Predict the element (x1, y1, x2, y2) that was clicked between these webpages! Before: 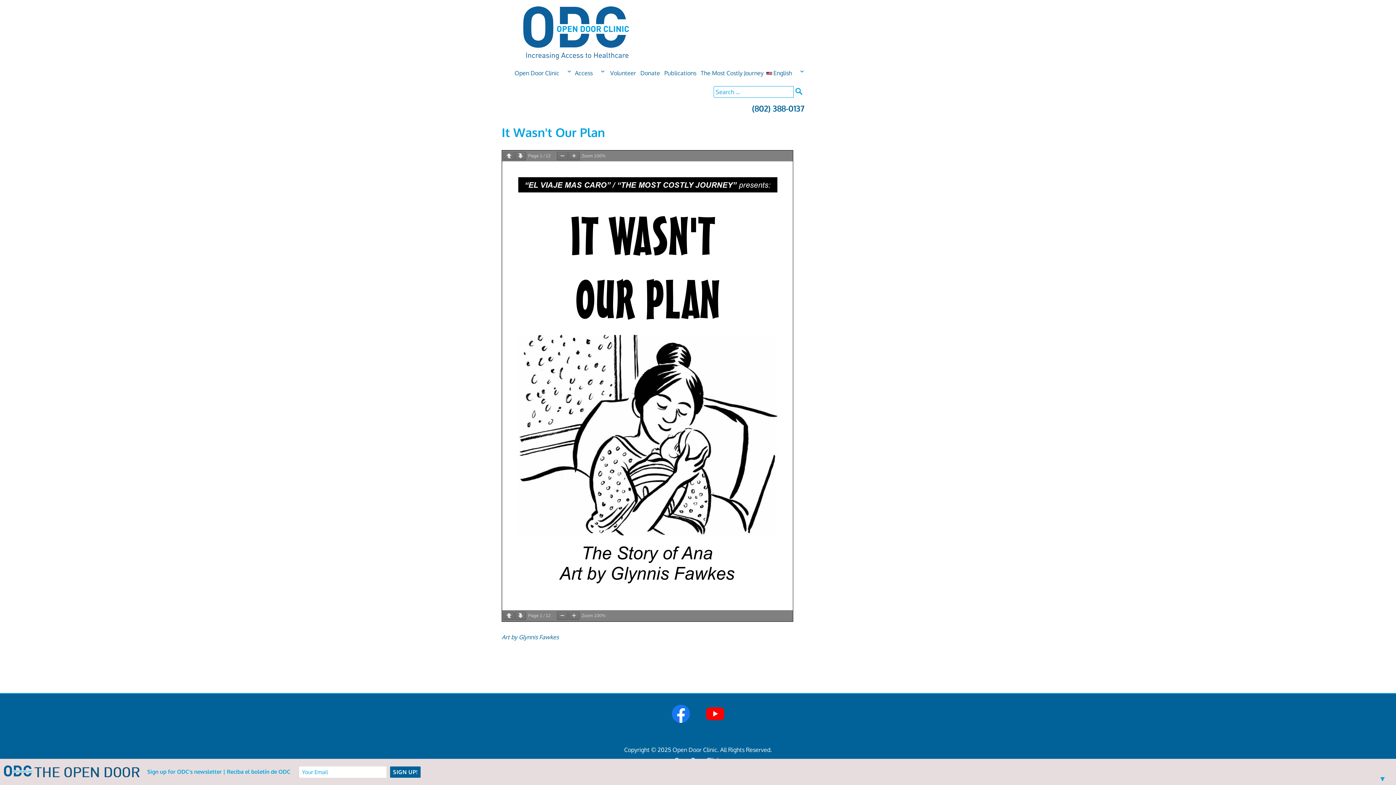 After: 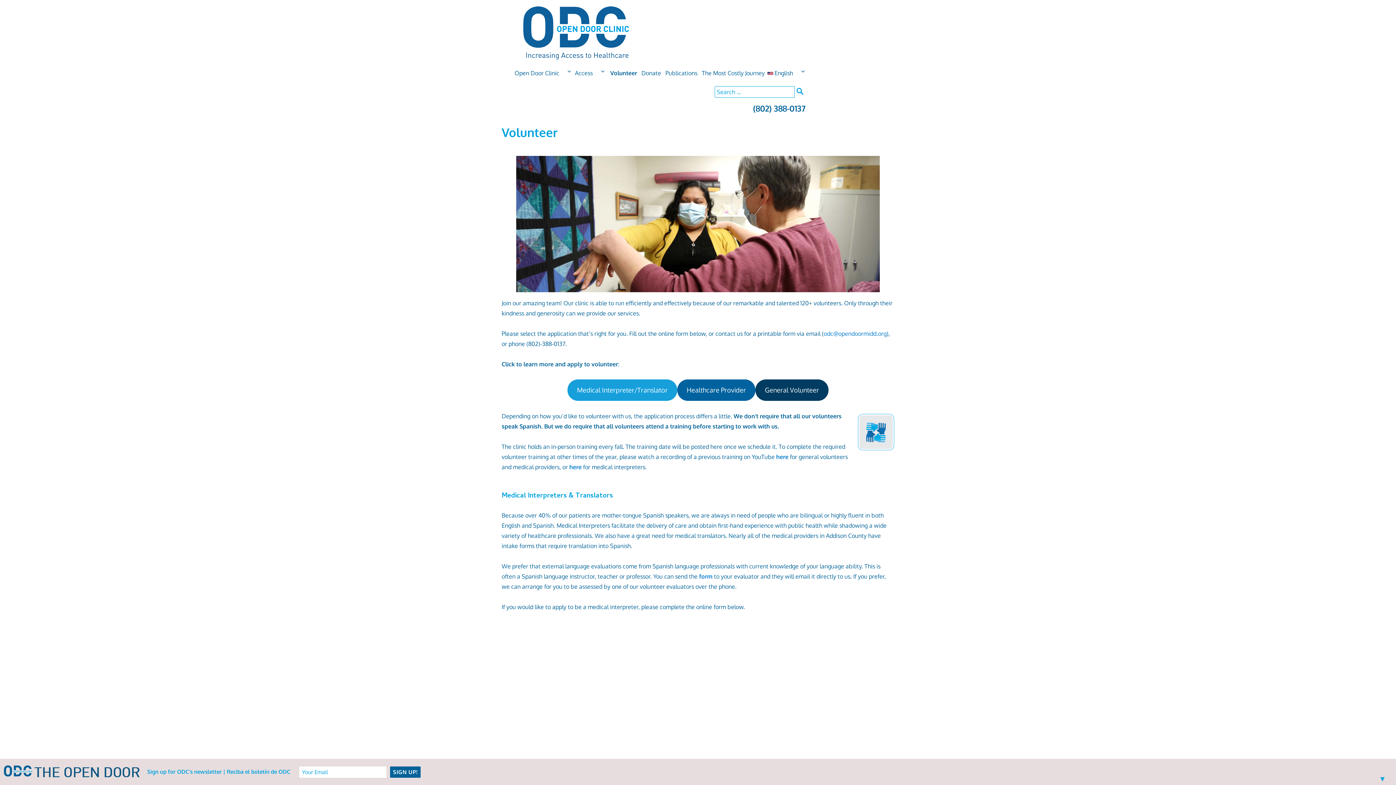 Action: label: Volunteer bbox: (610, 64, 636, 81)